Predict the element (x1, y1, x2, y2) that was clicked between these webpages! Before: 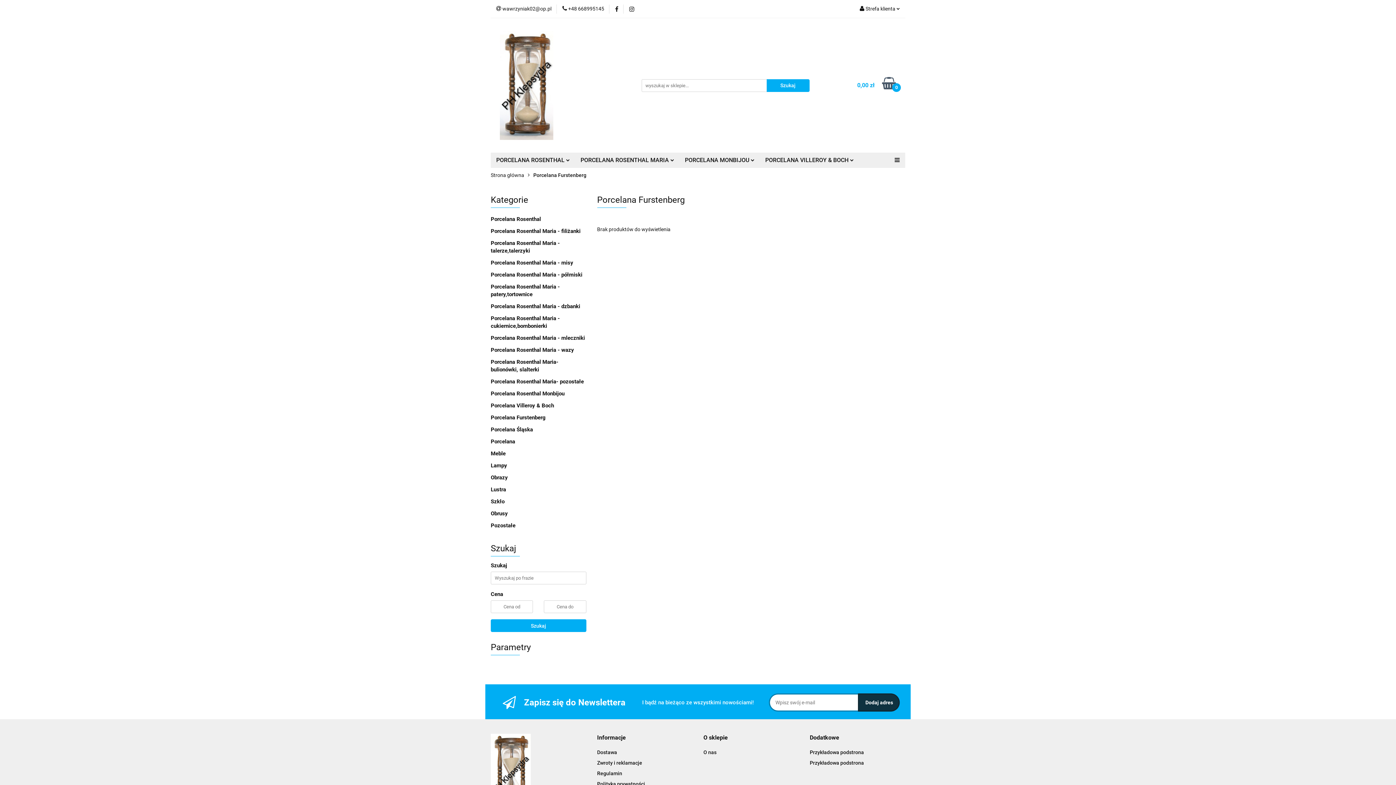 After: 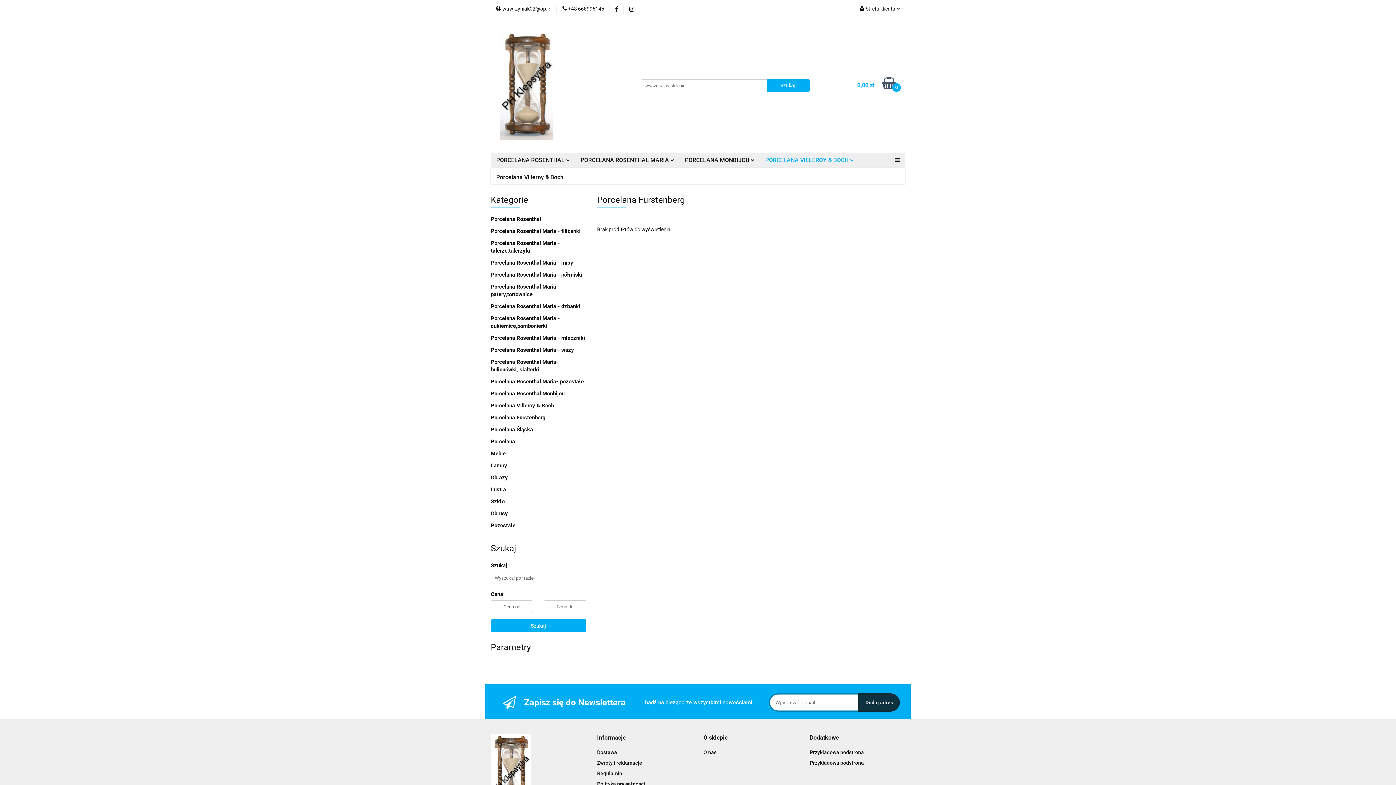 Action: label: PORCELANA VILLEROY & BOCH  bbox: (760, 152, 859, 168)